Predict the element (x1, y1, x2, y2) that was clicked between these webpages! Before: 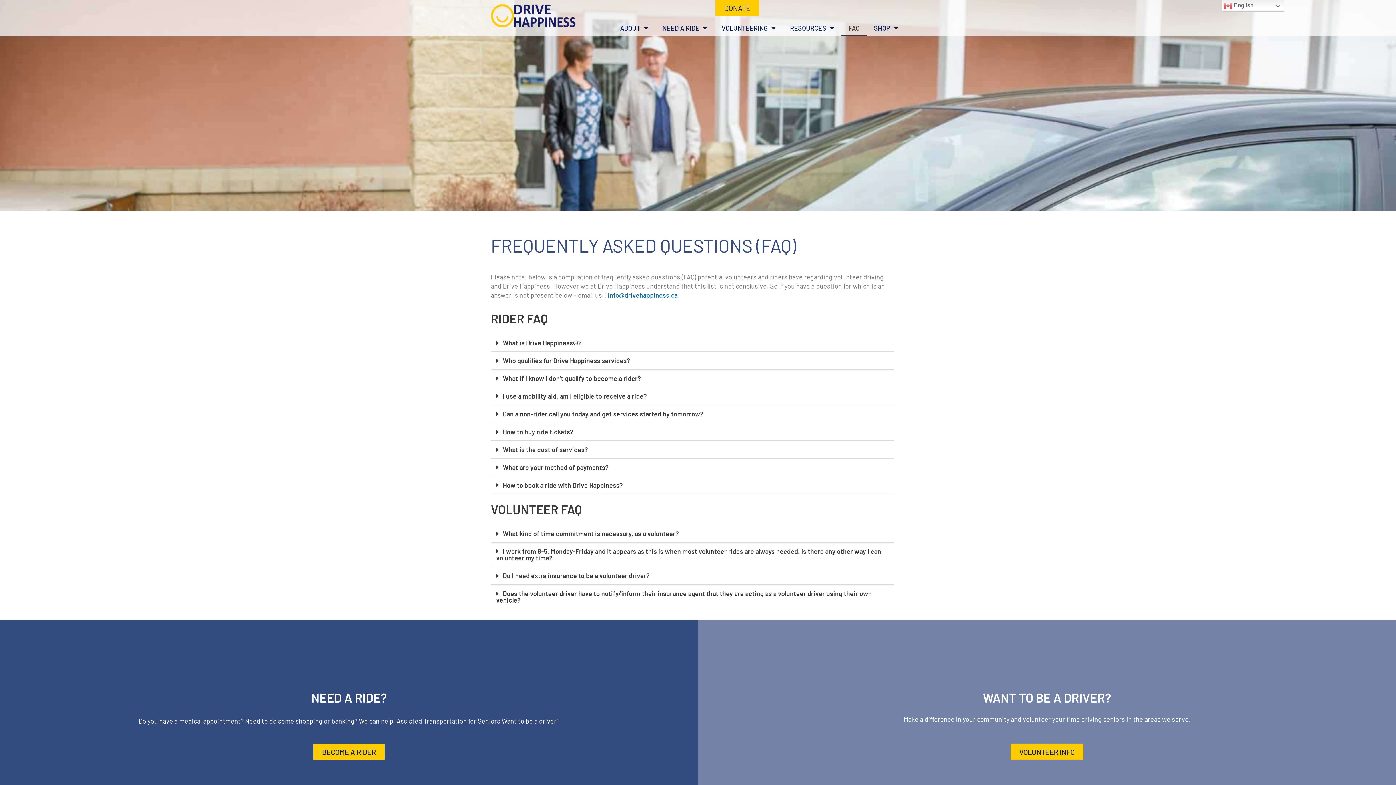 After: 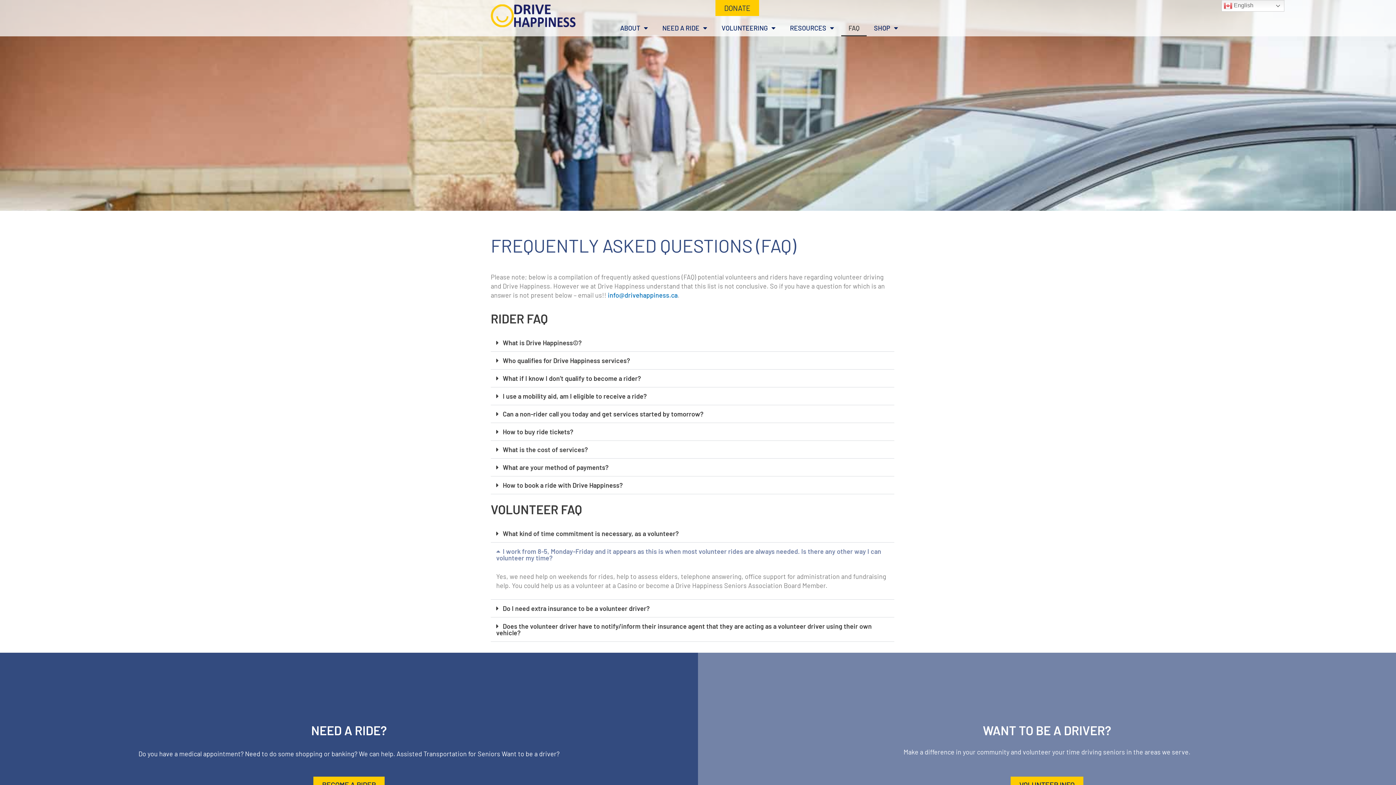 Action: bbox: (496, 547, 881, 562) label: I work from 8-5, Monday-Friday and it appears as this is when most volunteer rides are always needed. Is there any other way I can volunteer my time?